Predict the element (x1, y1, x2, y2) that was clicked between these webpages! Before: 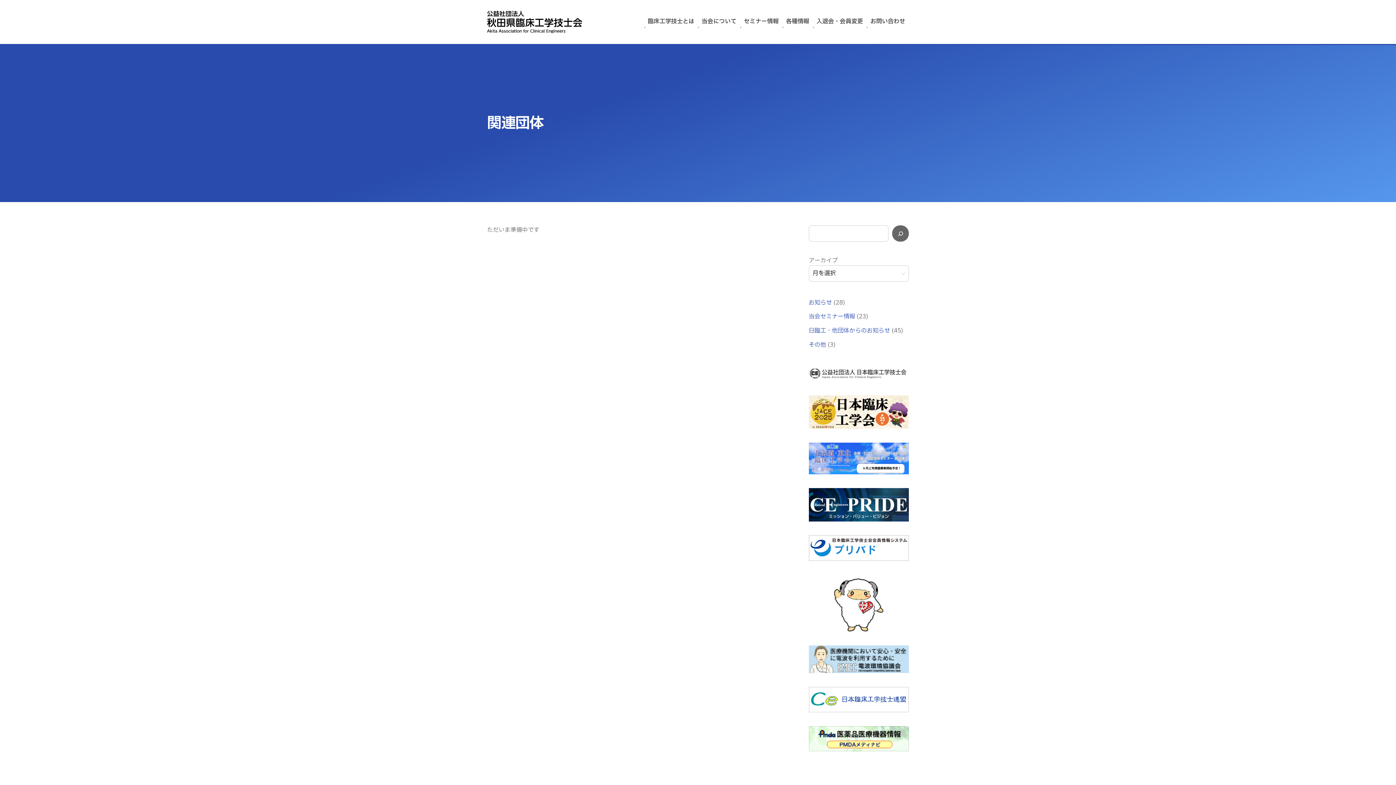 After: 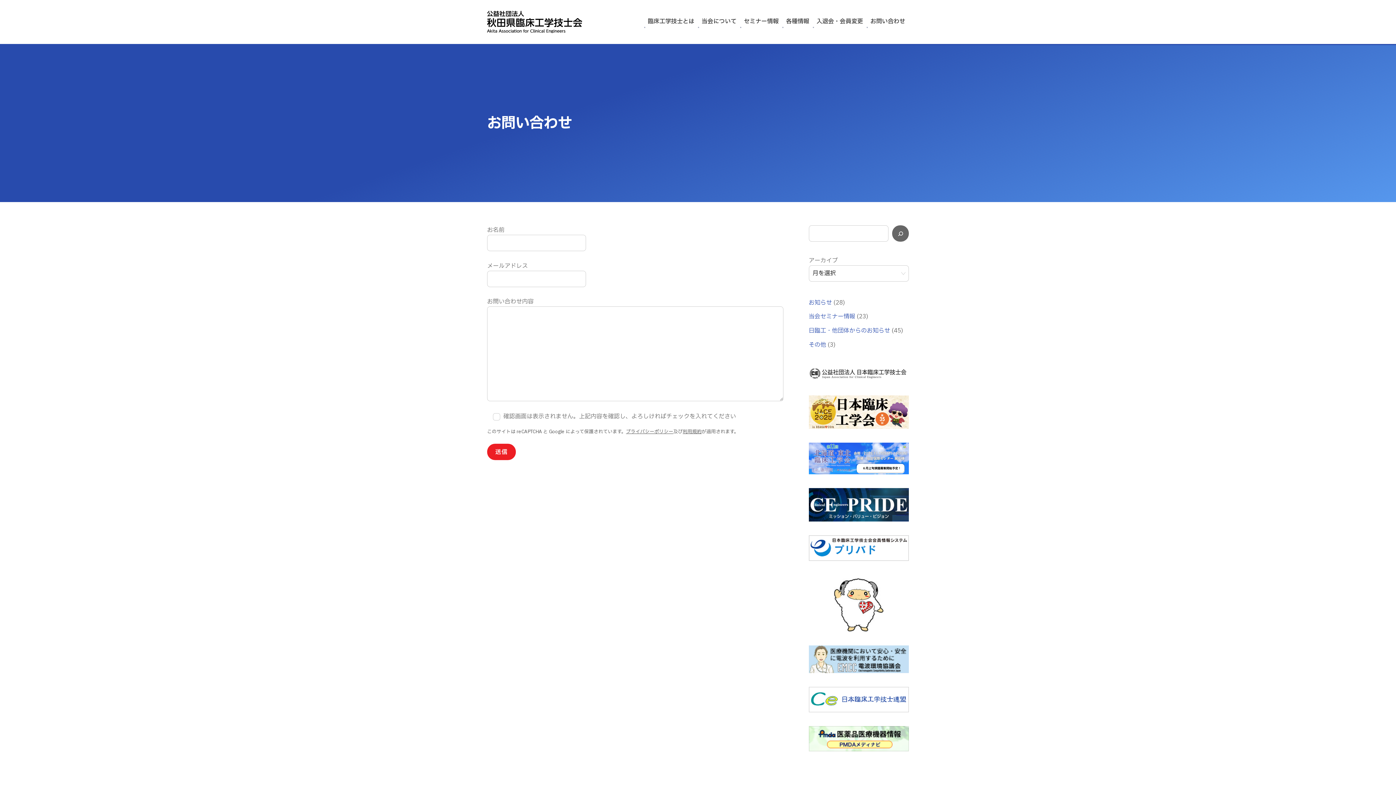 Action: label: お問い合わせ bbox: (866, 16, 909, 26)